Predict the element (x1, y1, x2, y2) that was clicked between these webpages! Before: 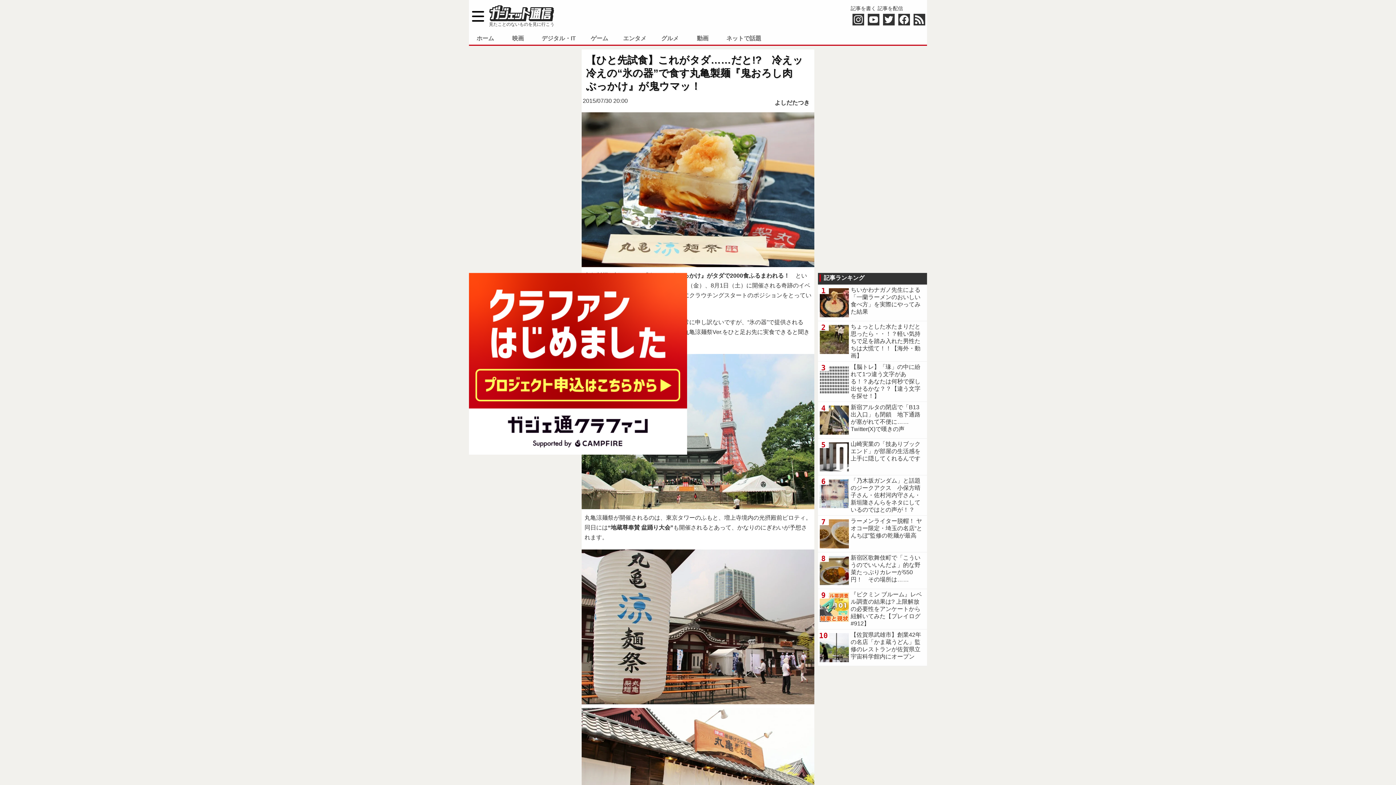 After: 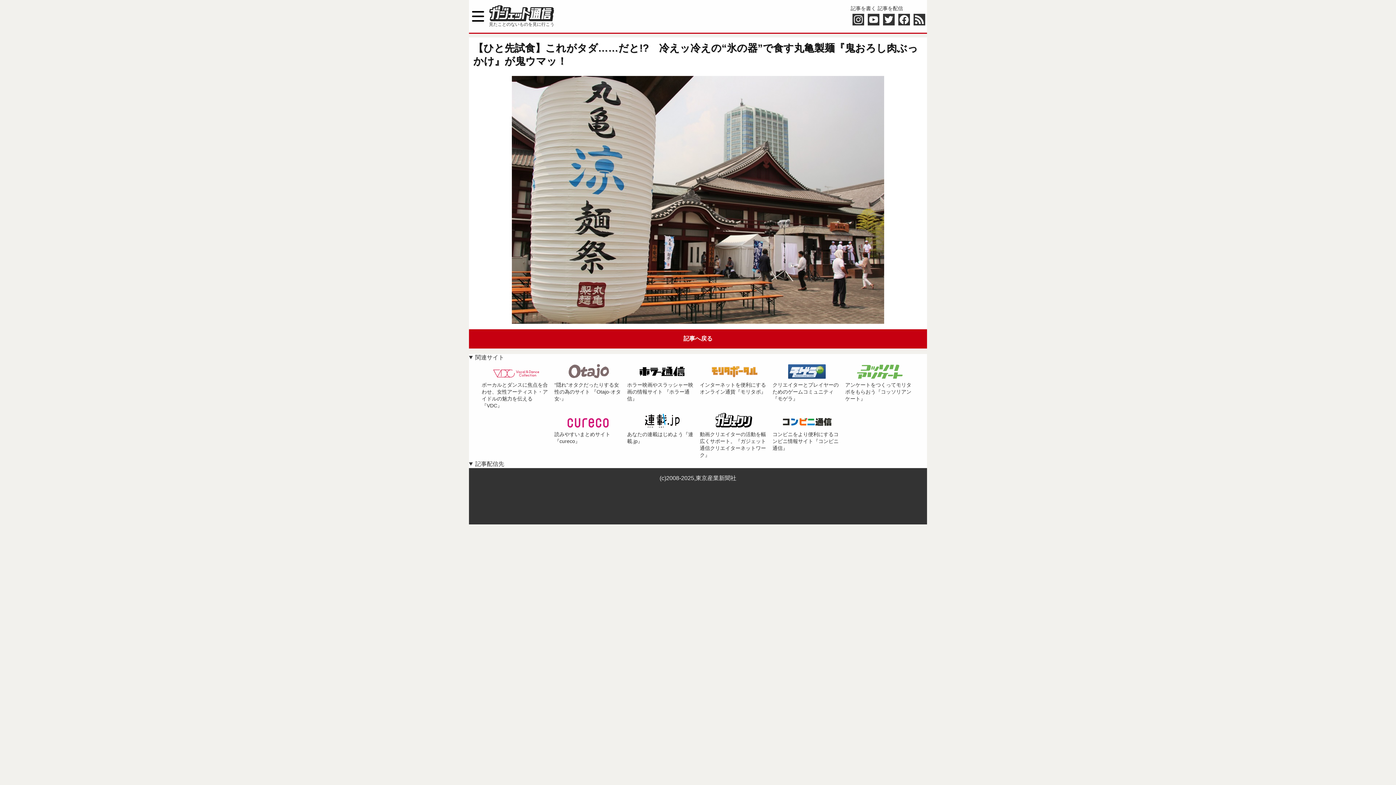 Action: bbox: (581, 549, 814, 704)